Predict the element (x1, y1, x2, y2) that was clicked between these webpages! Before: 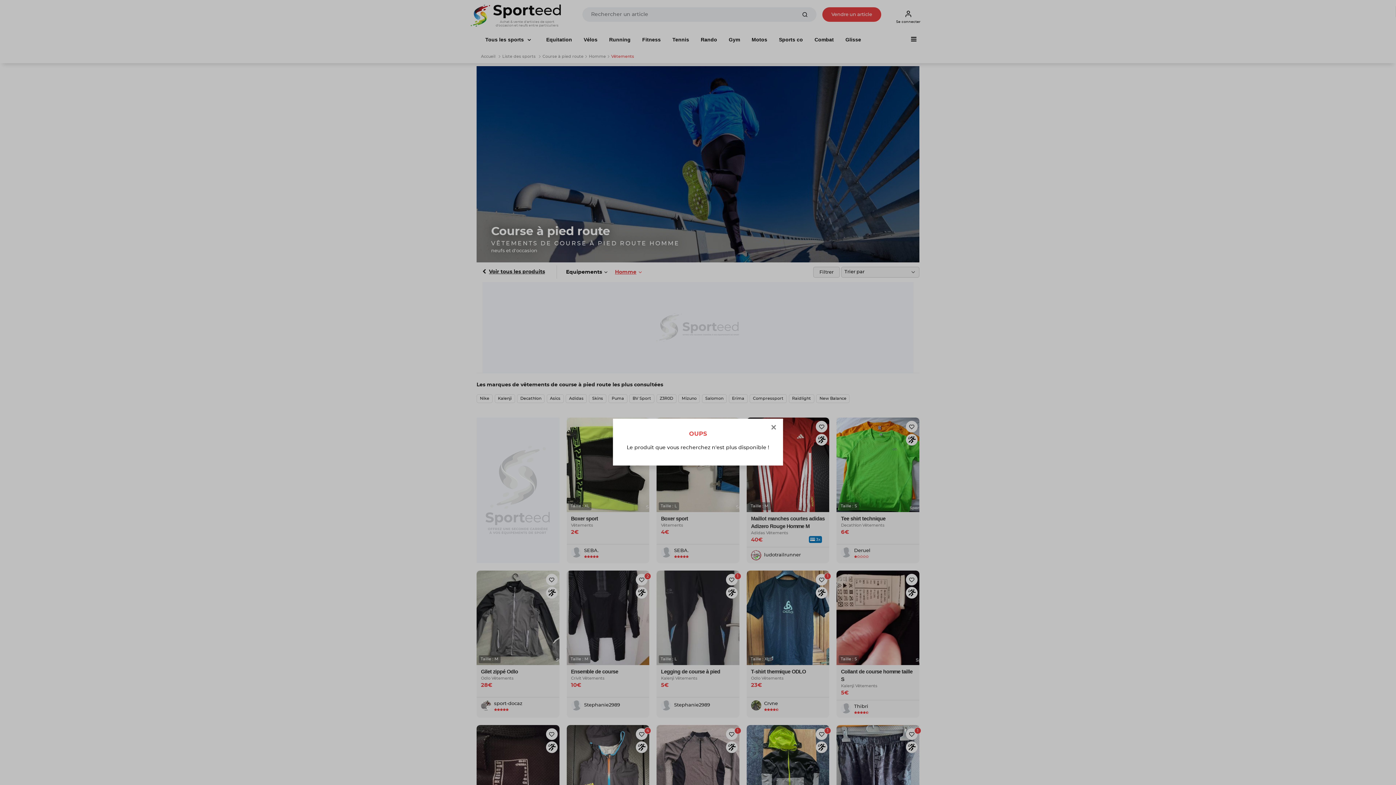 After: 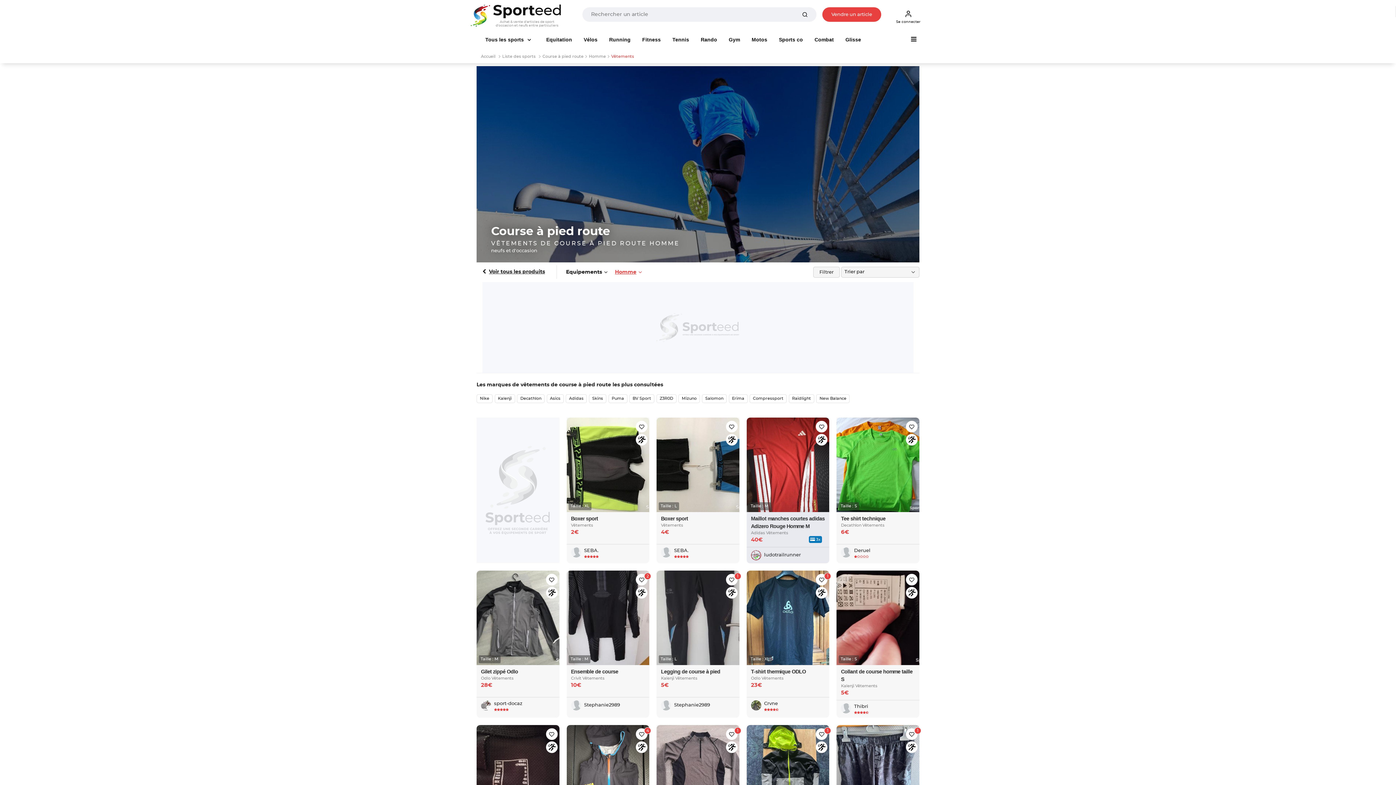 Action: label: Close bbox: (770, 421, 777, 434)